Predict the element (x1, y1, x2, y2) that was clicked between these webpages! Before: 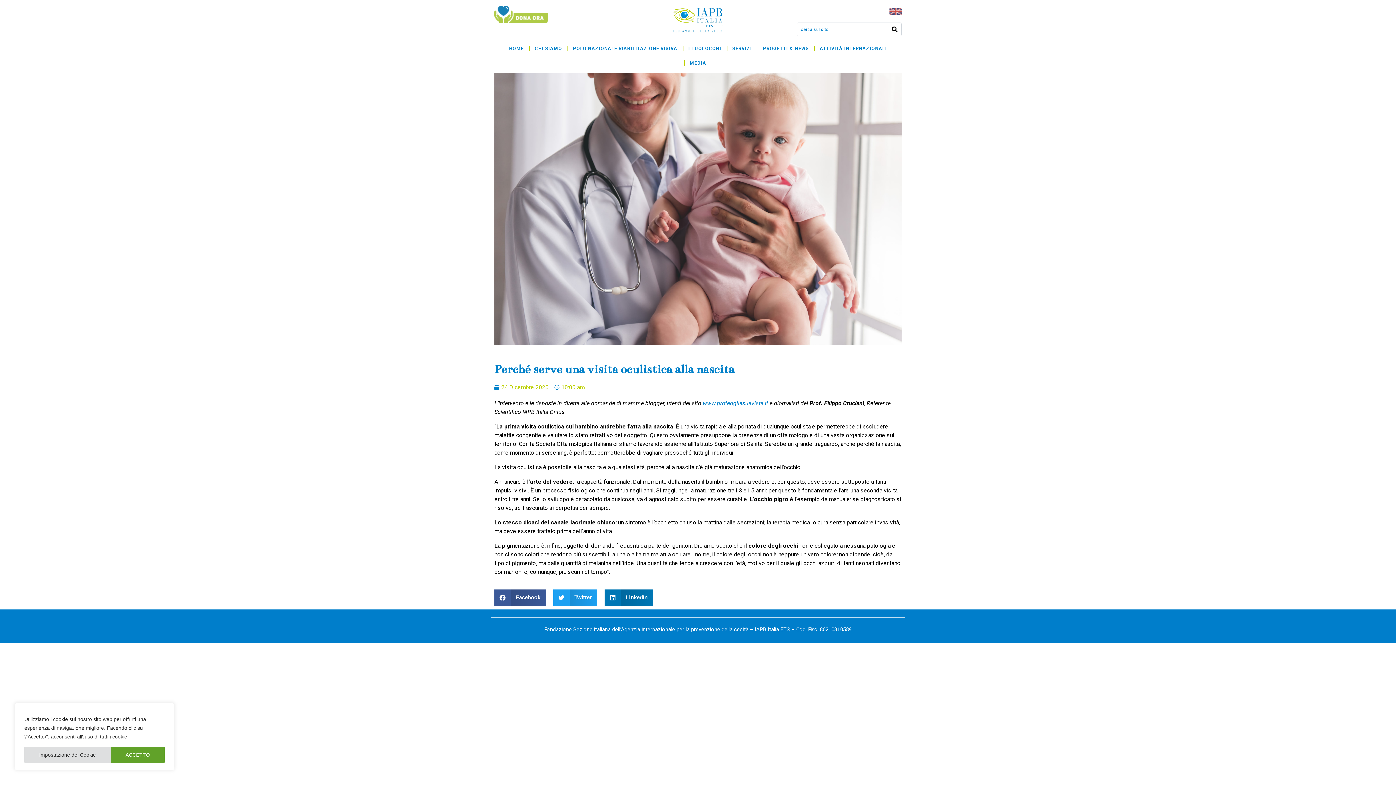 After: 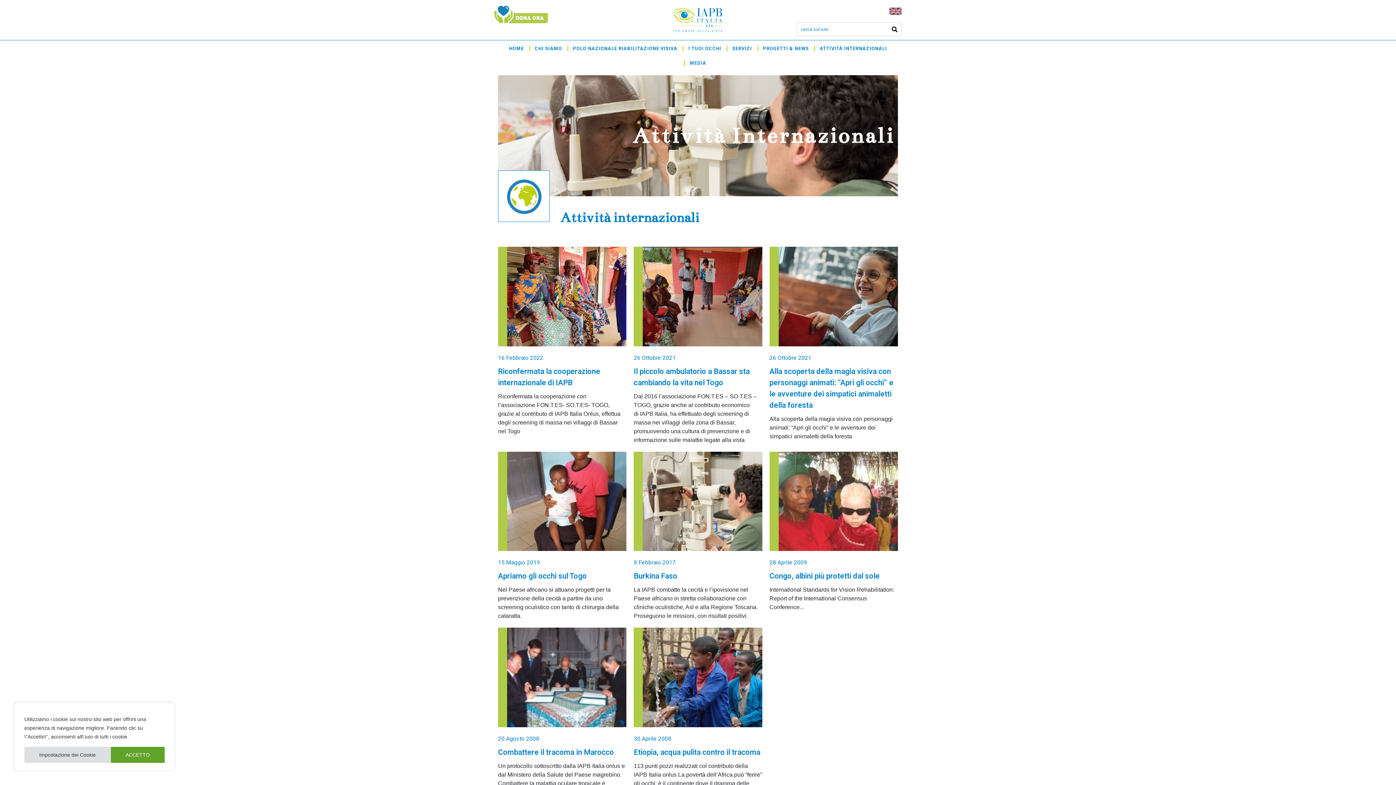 Action: bbox: (814, 40, 892, 54) label: ATTIVITÀ INTERNAZIONALI